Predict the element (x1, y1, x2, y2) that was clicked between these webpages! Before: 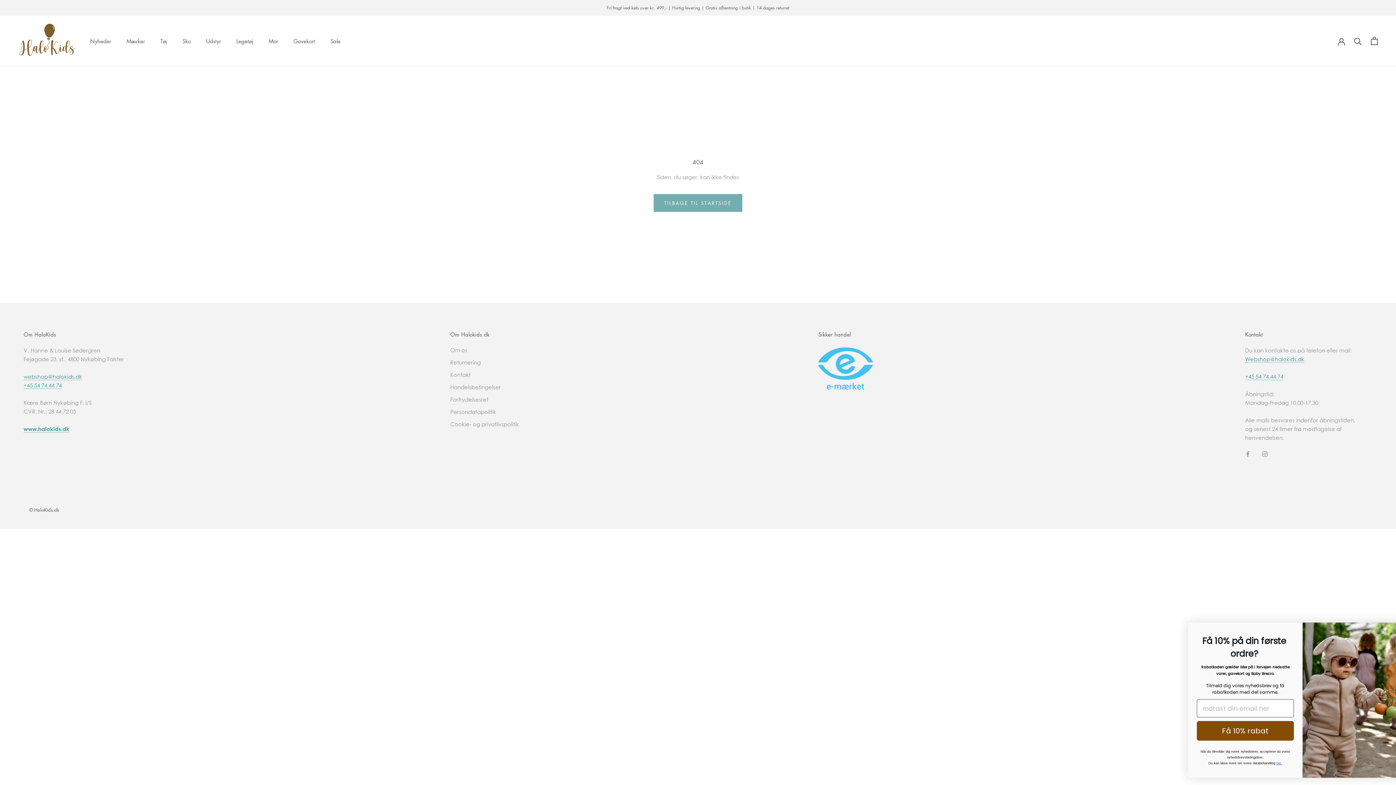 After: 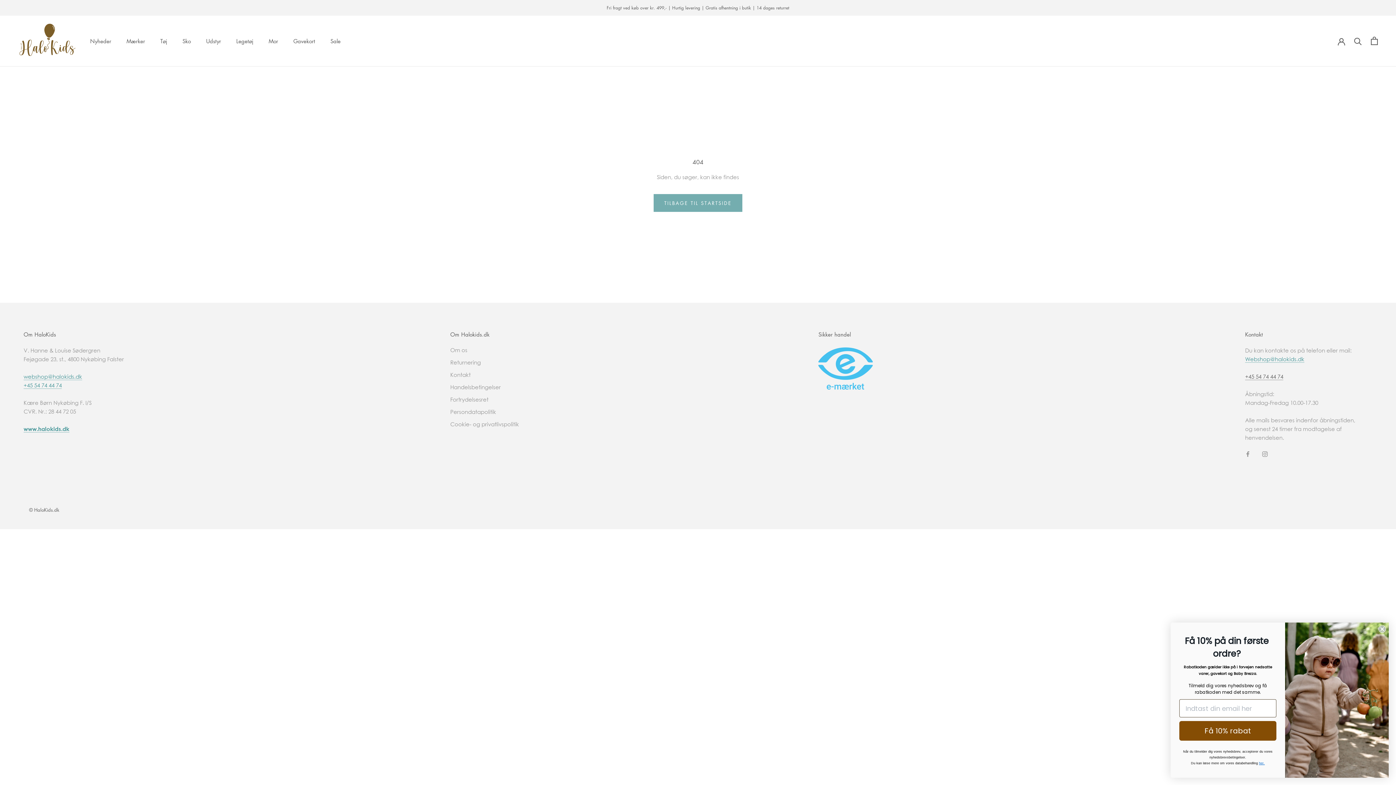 Action: label: +45 54 74 44 74 bbox: (1245, 373, 1283, 379)